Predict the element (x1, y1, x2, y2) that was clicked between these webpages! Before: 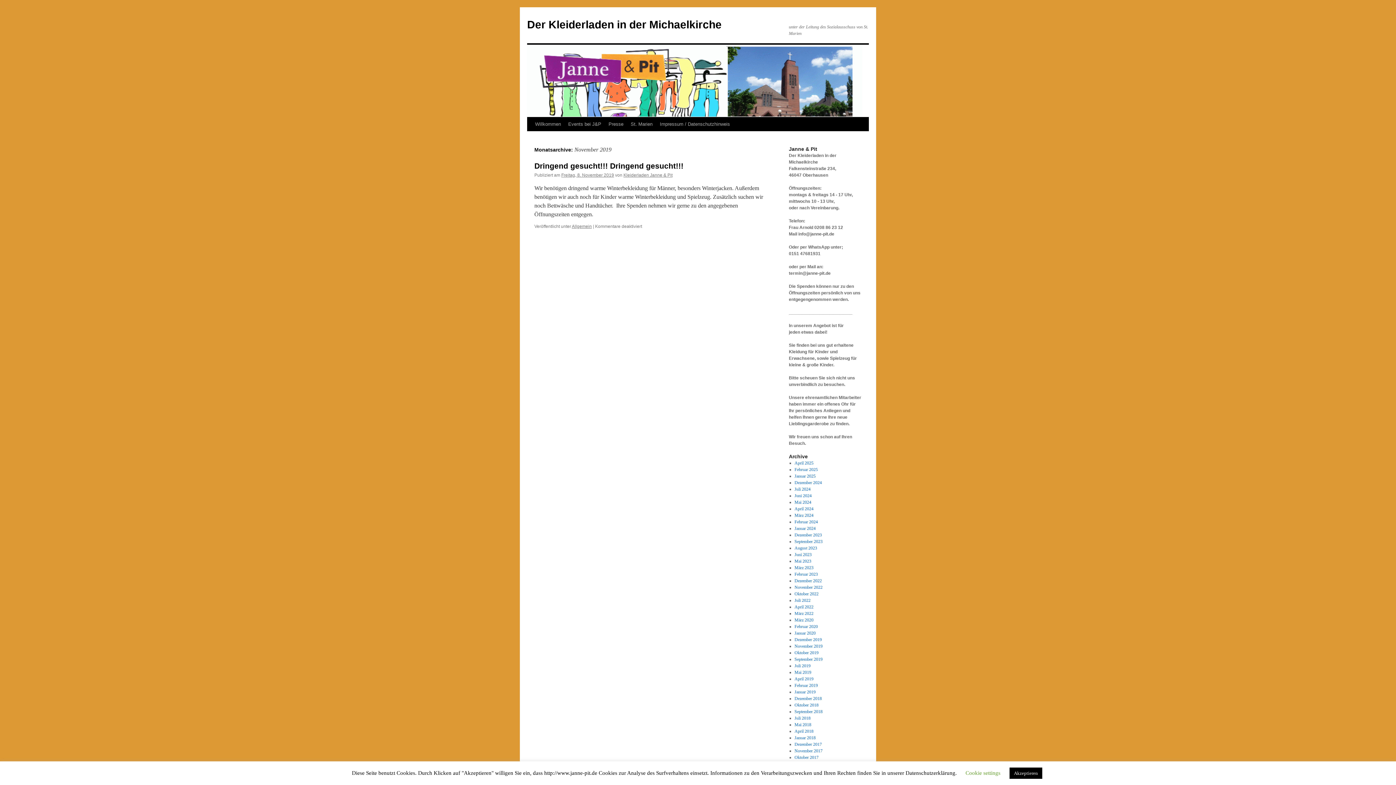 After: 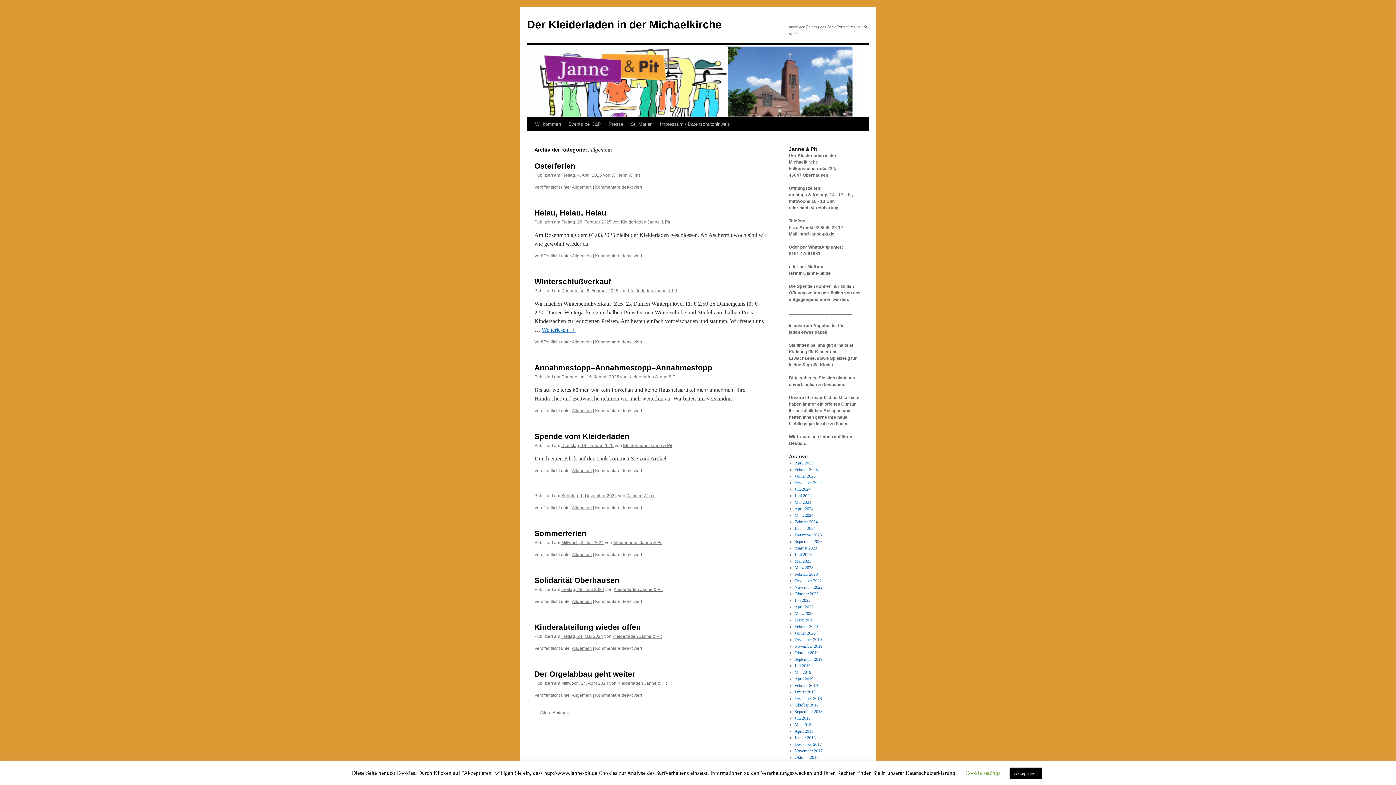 Action: label: Allgemein bbox: (572, 224, 592, 229)